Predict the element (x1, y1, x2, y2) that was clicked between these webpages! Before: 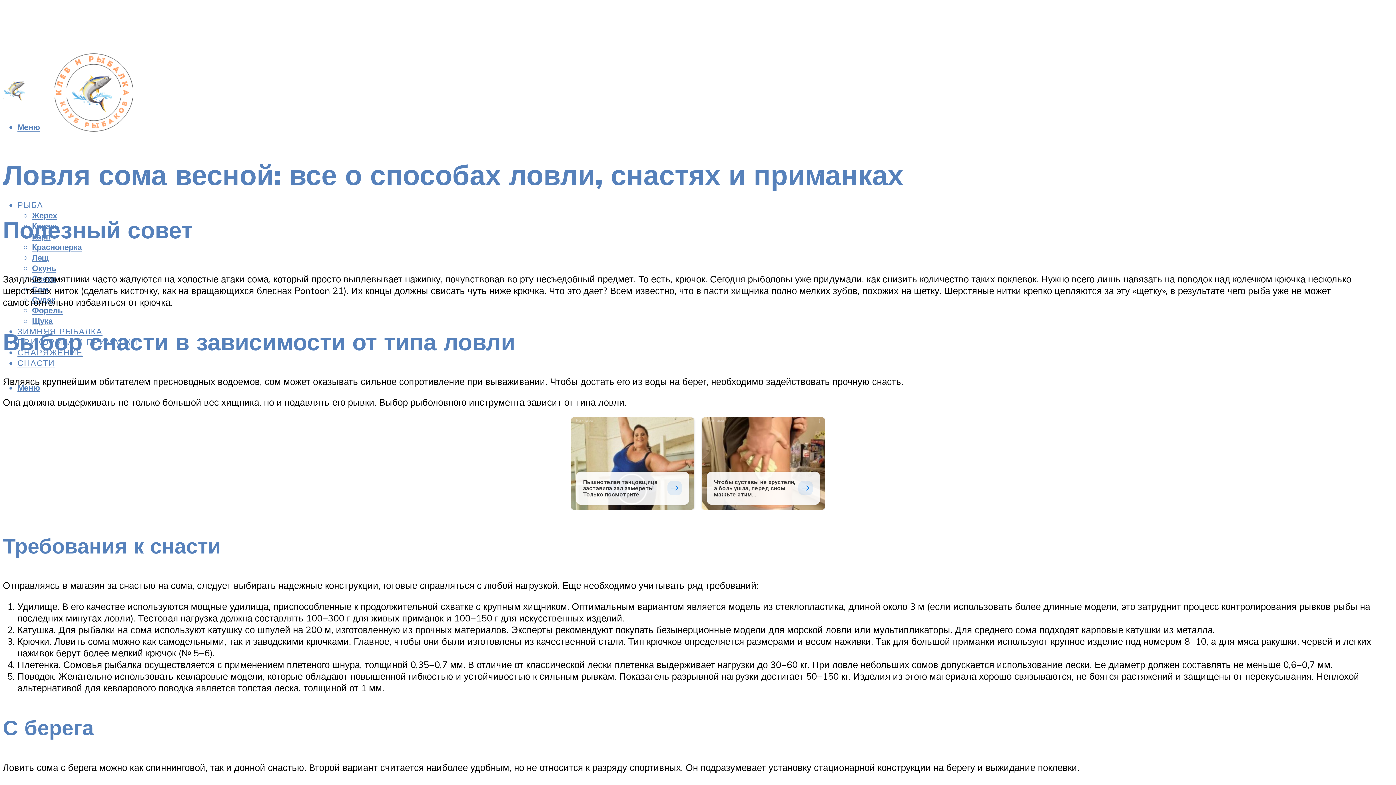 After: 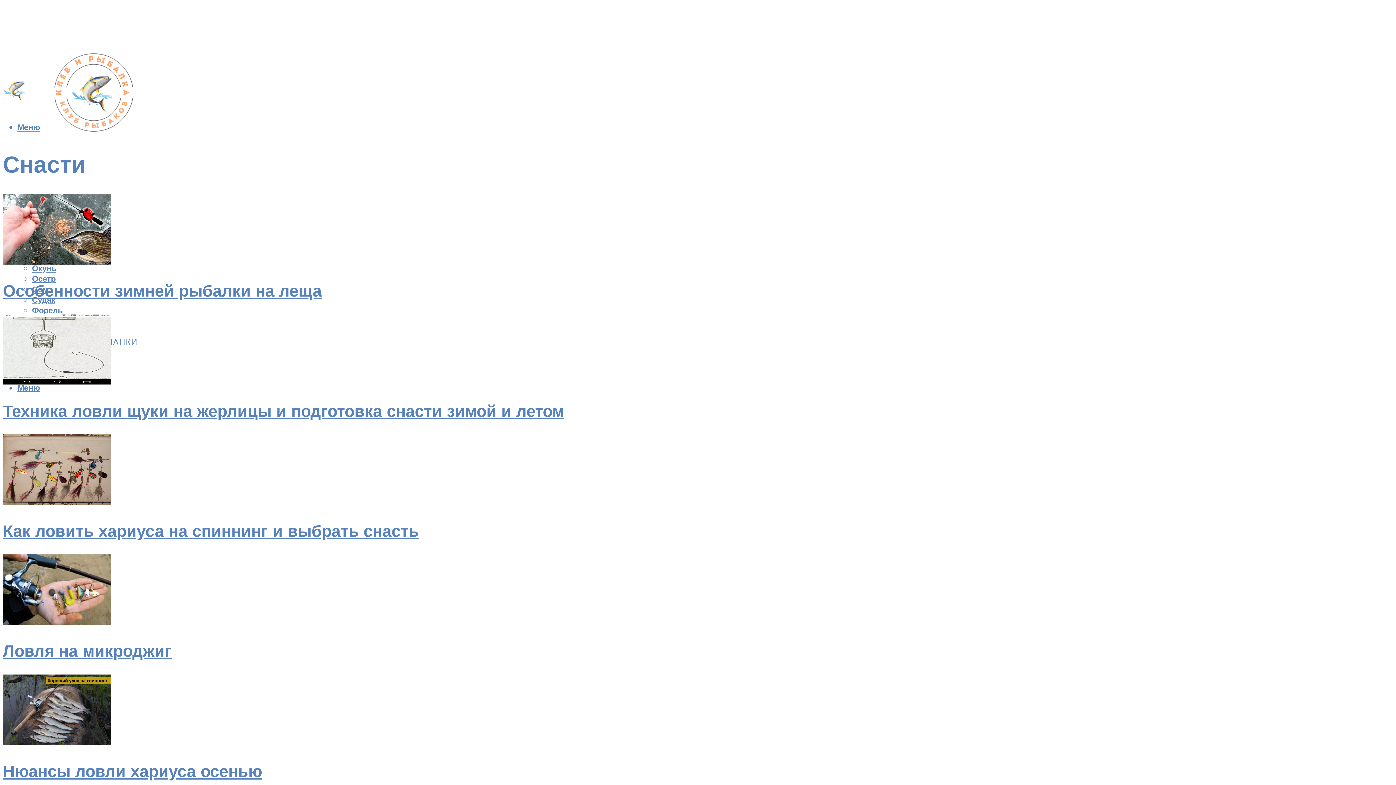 Action: bbox: (17, 357, 54, 368) label: СНАСТИ